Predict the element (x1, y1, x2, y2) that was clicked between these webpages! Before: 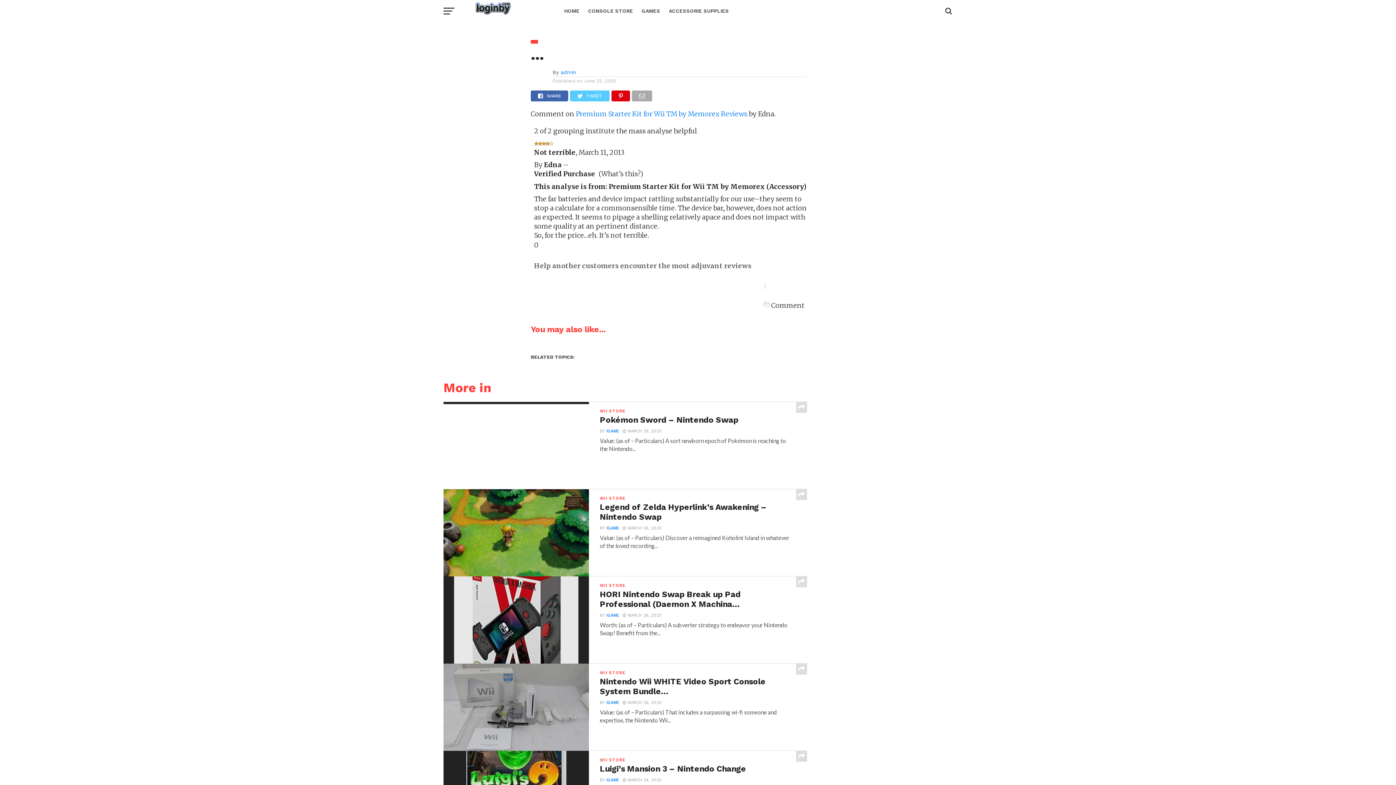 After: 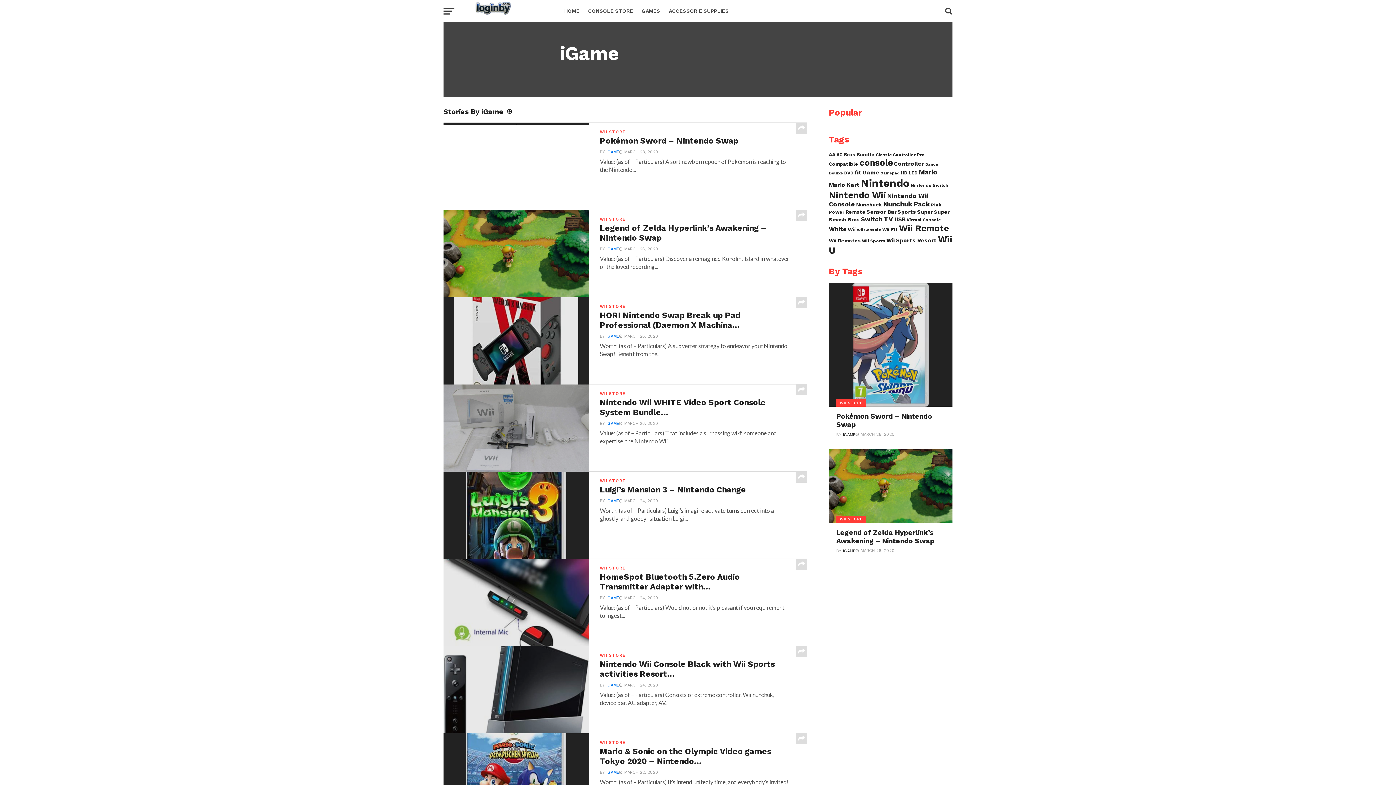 Action: label: IGAME bbox: (606, 700, 619, 705)